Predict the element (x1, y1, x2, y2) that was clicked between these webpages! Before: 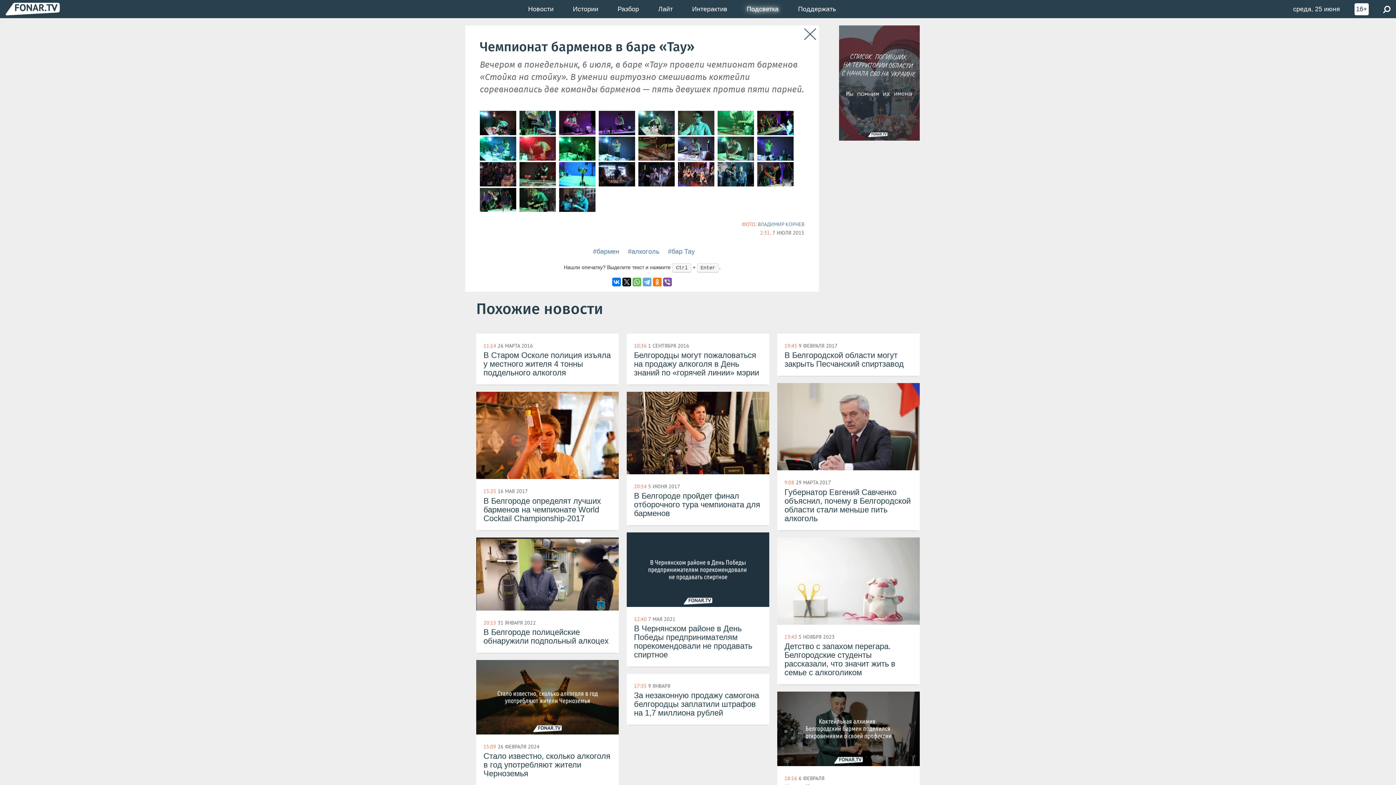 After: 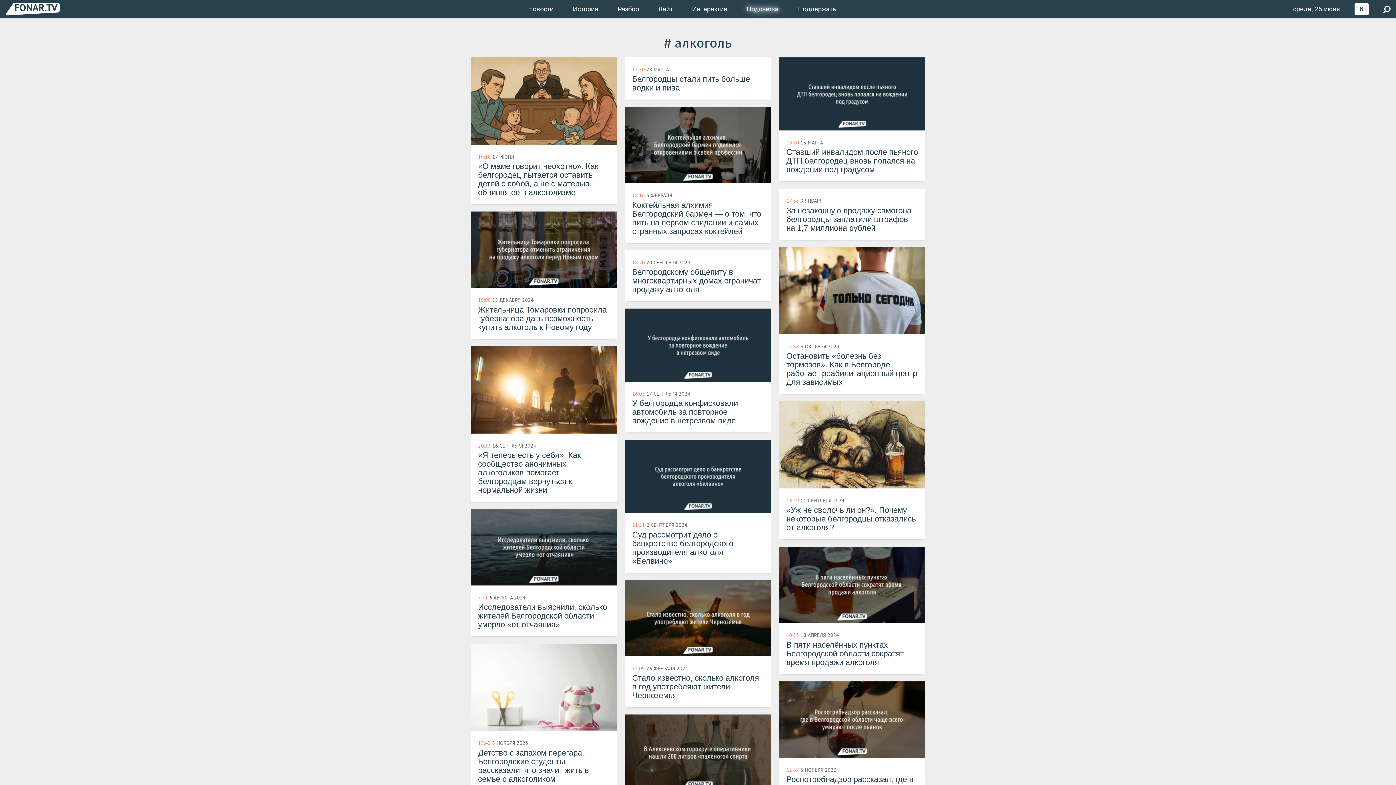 Action: label: #алкоголь bbox: (628, 247, 659, 256)